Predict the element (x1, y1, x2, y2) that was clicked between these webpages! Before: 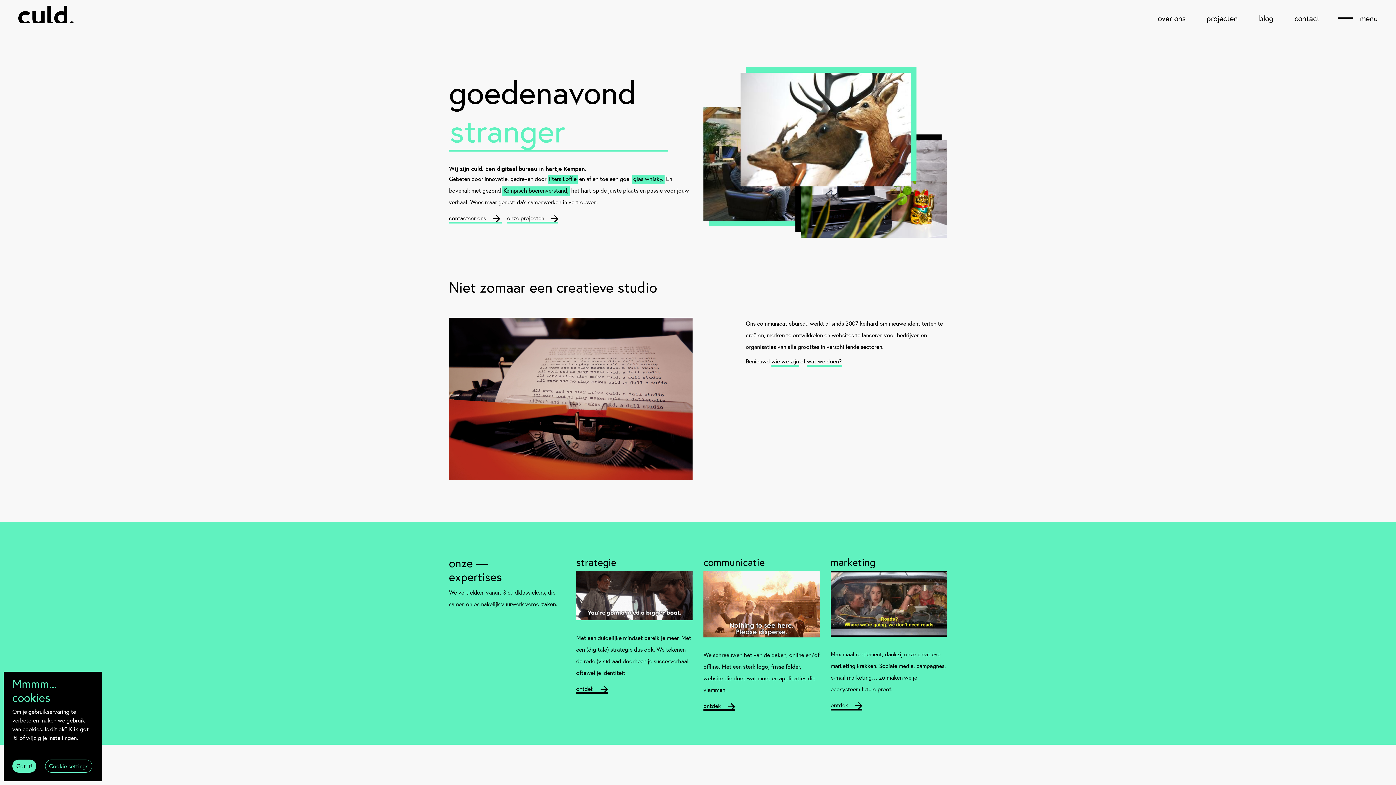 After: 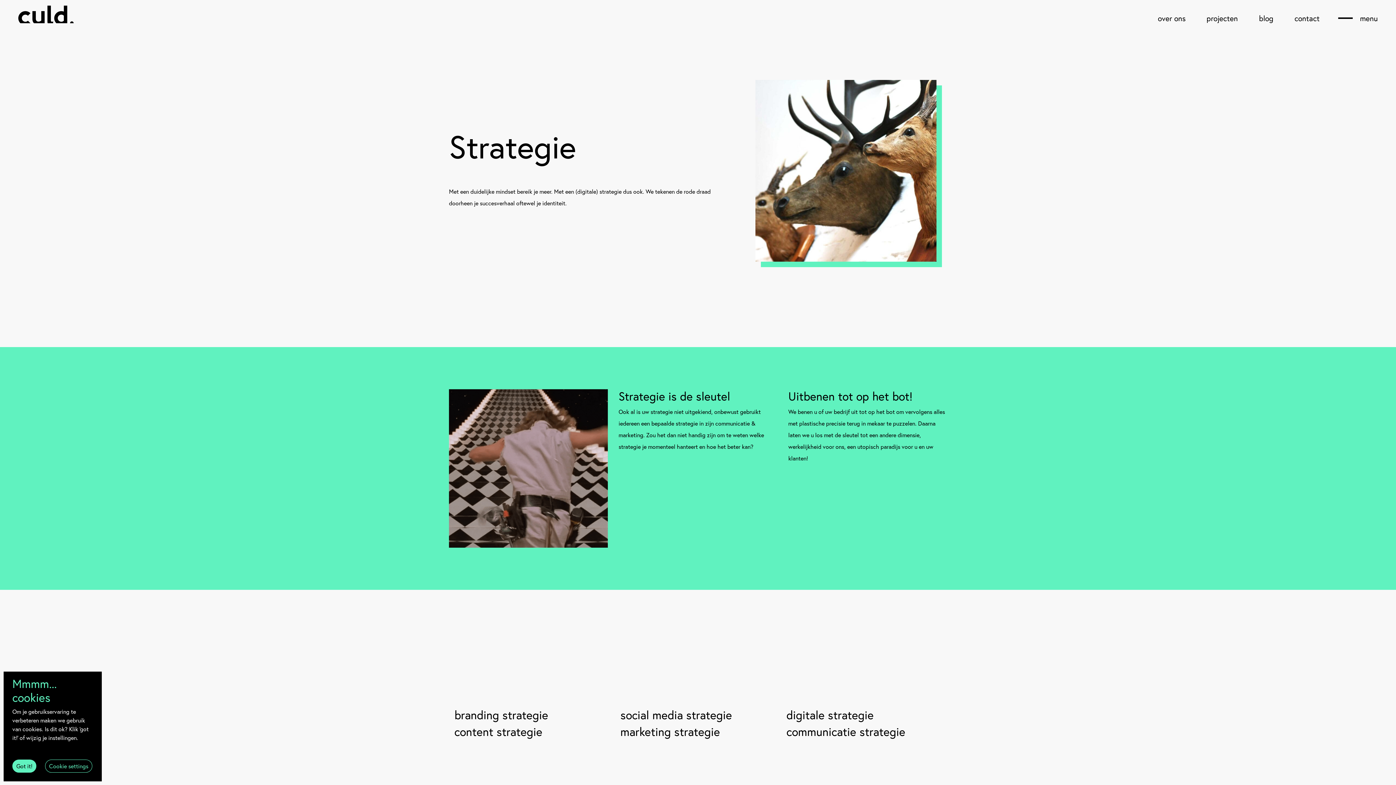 Action: bbox: (576, 684, 608, 692) label: ontdek 